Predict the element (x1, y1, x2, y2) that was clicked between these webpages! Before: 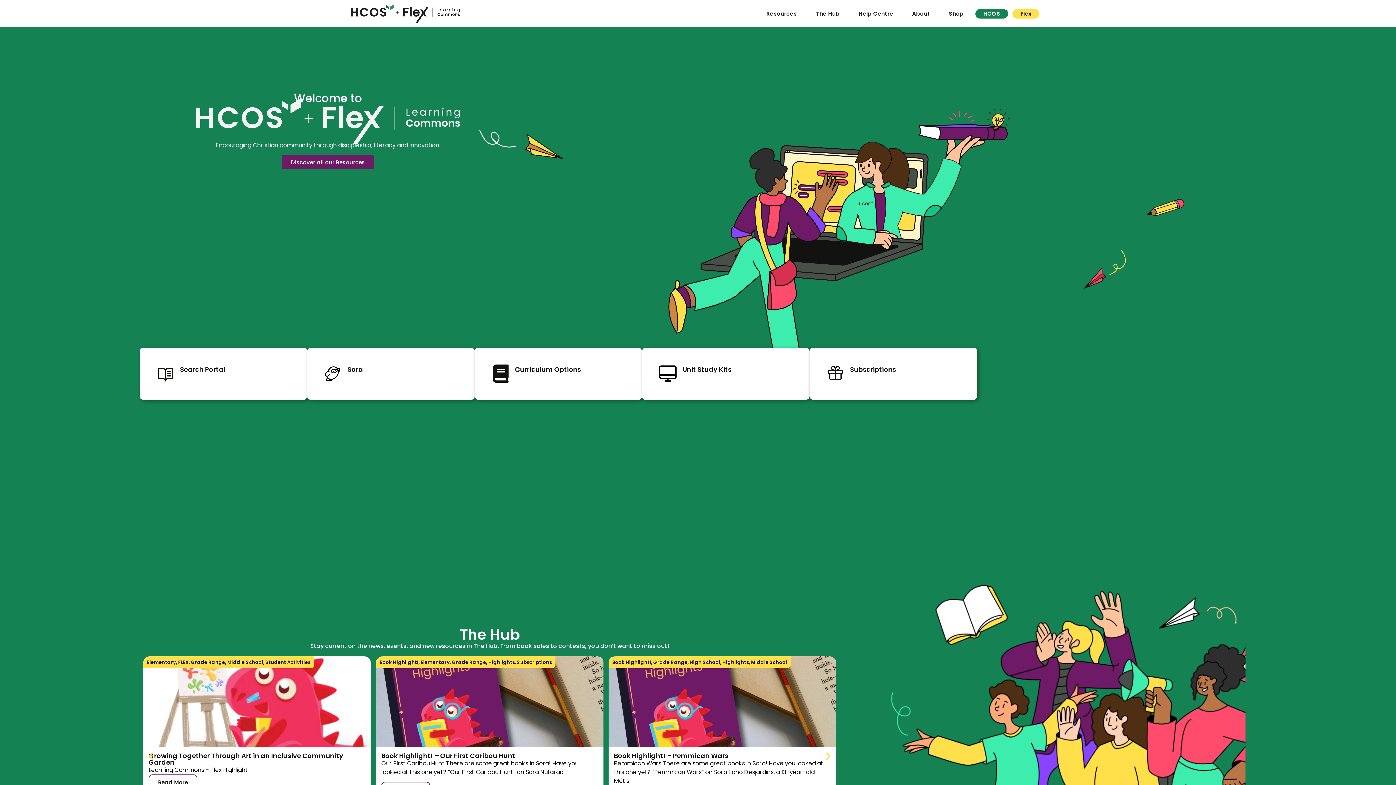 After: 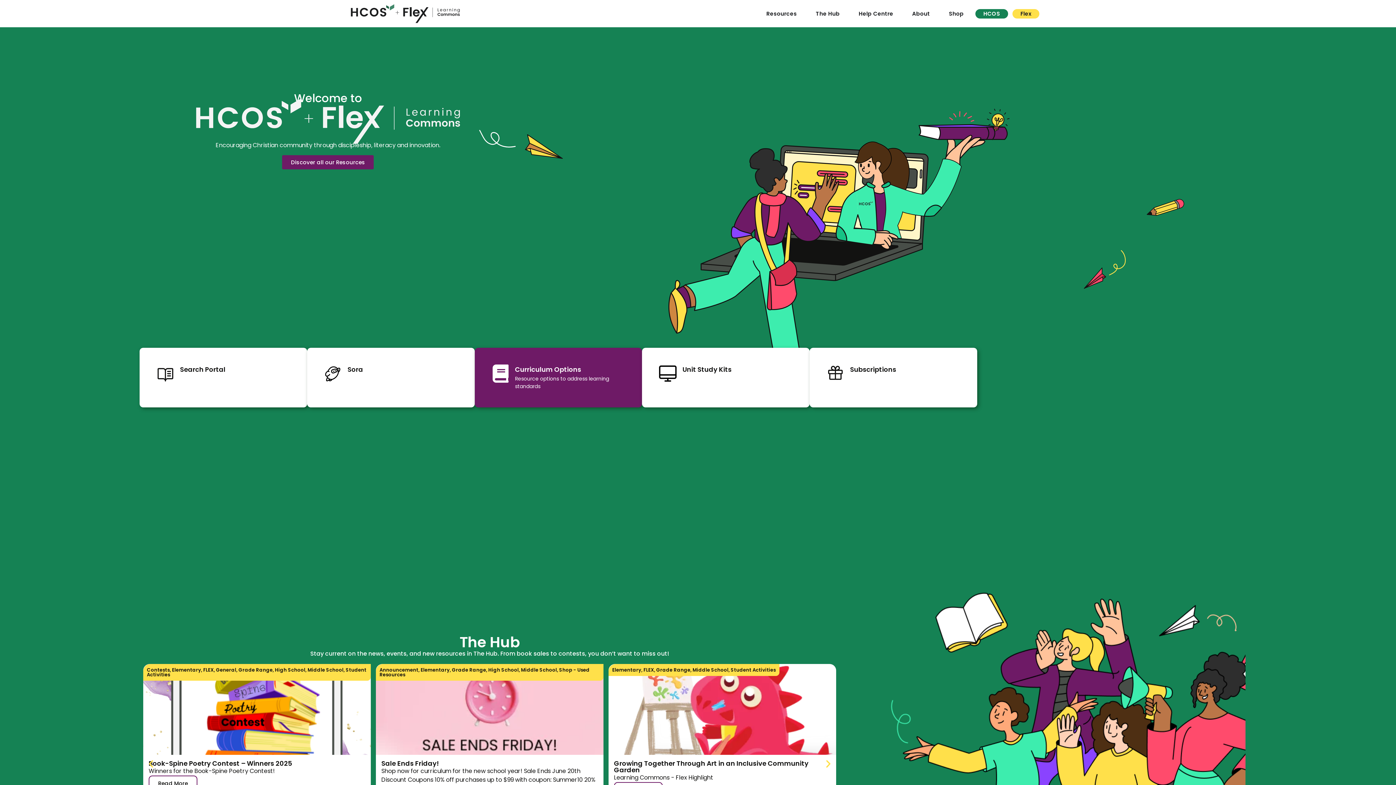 Action: bbox: (474, 348, 642, 399) label: Curriculum Options

Resource options to address learning standards